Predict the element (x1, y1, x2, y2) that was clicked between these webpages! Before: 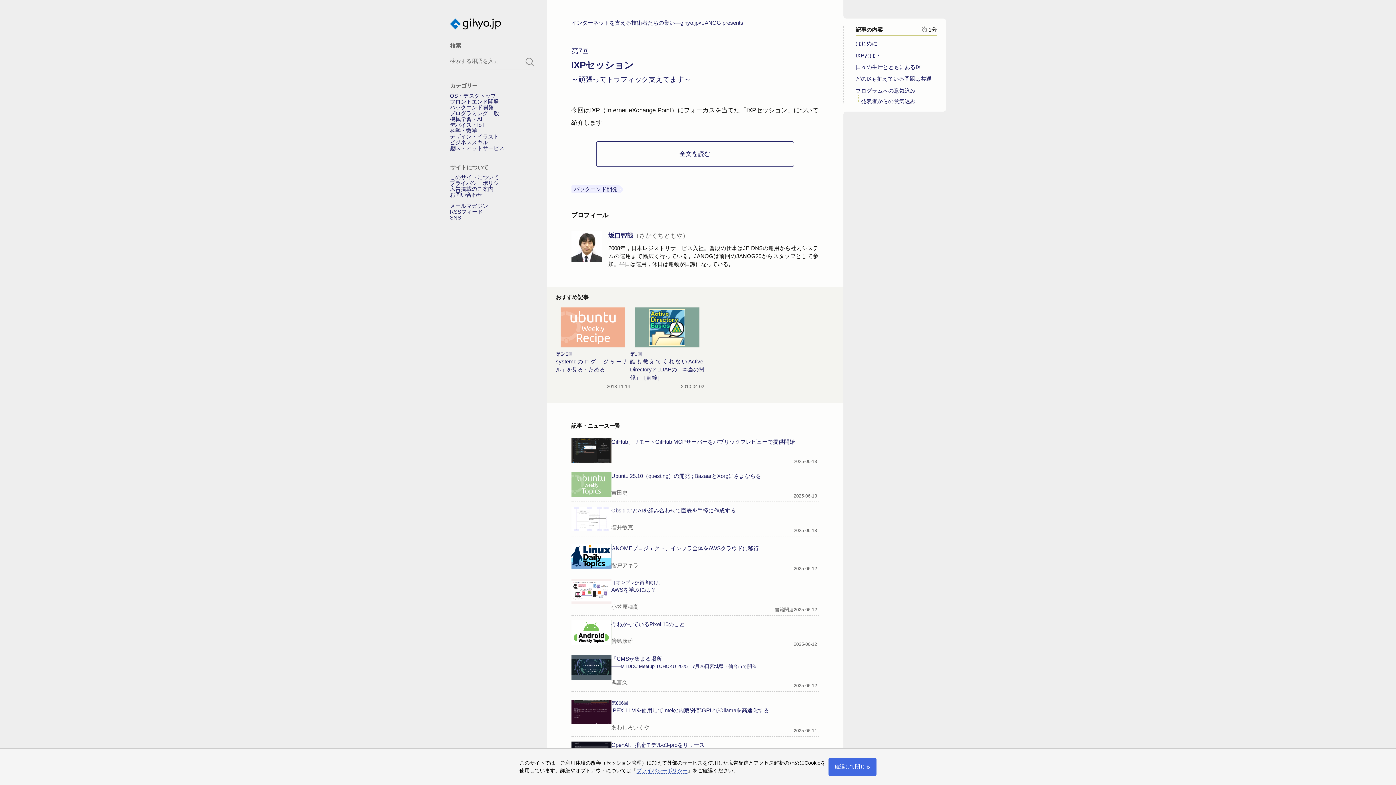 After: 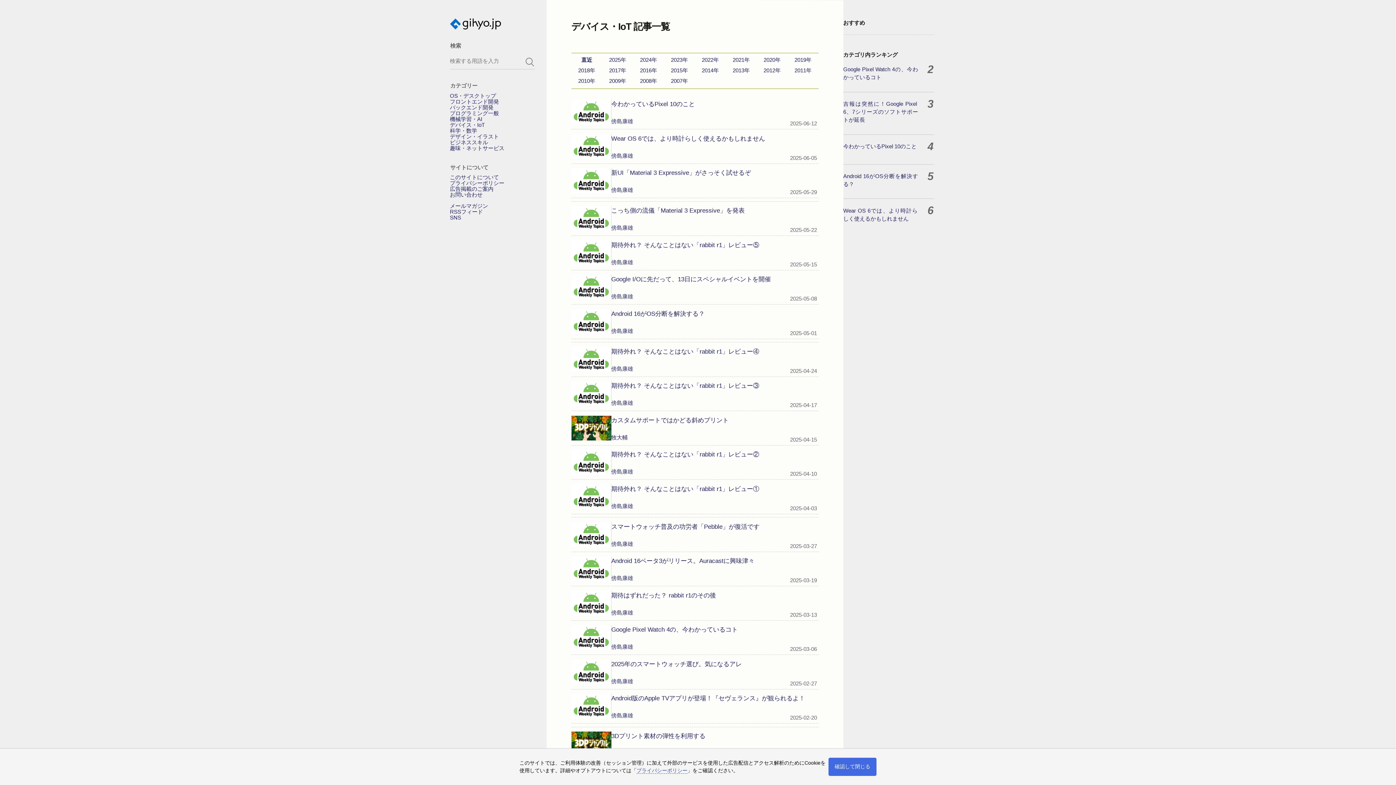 Action: bbox: (450, 122, 484, 127) label: デバイス・IoT